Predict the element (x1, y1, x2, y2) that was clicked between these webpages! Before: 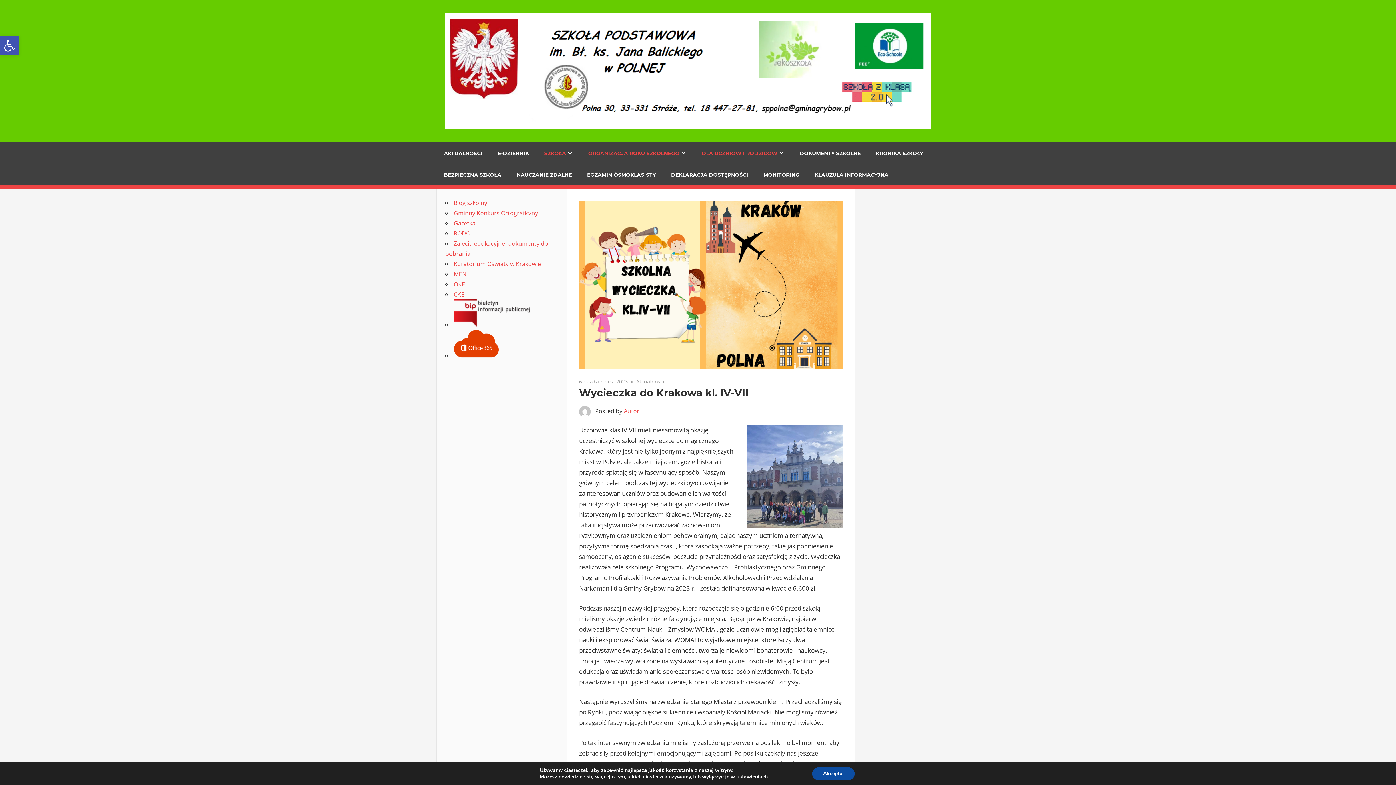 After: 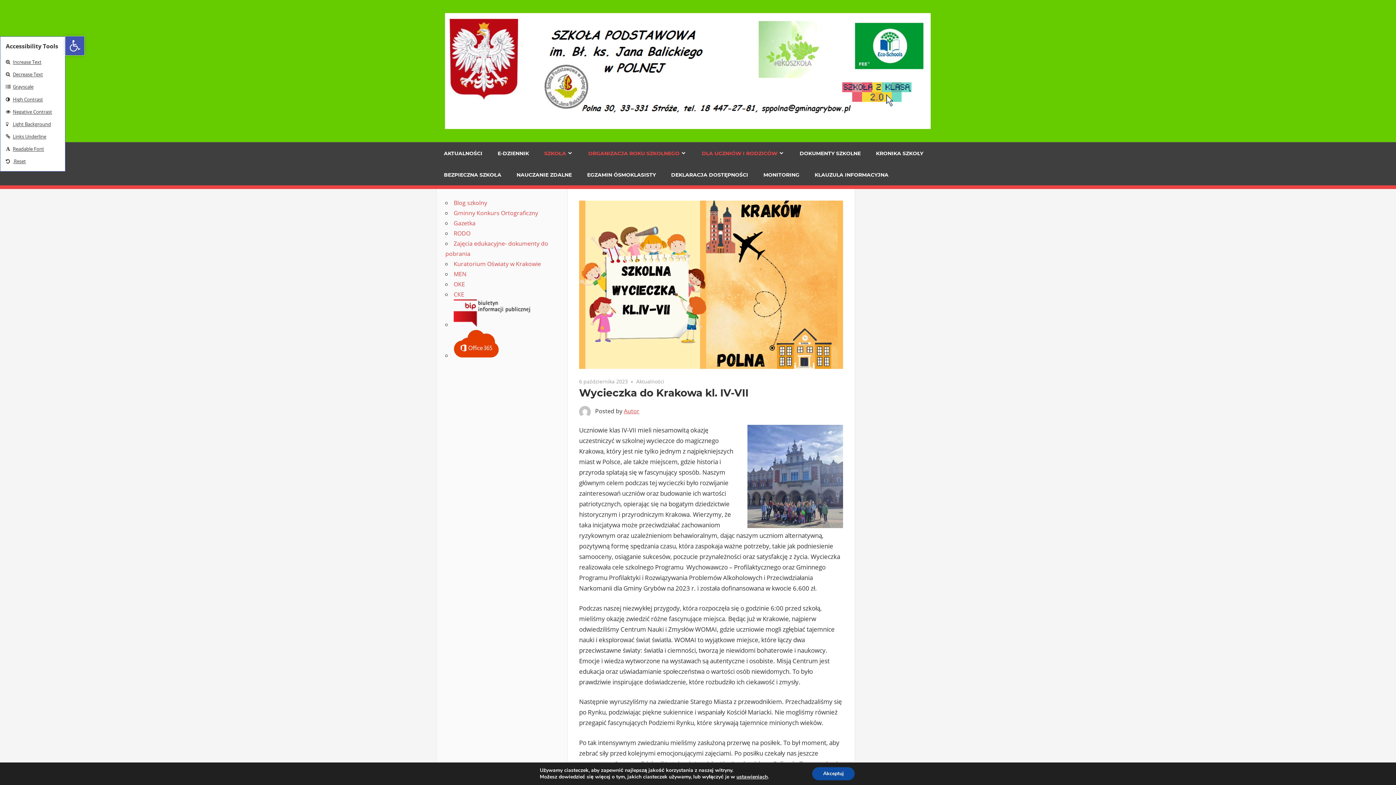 Action: label: Open toolbar bbox: (0, 36, 18, 55)